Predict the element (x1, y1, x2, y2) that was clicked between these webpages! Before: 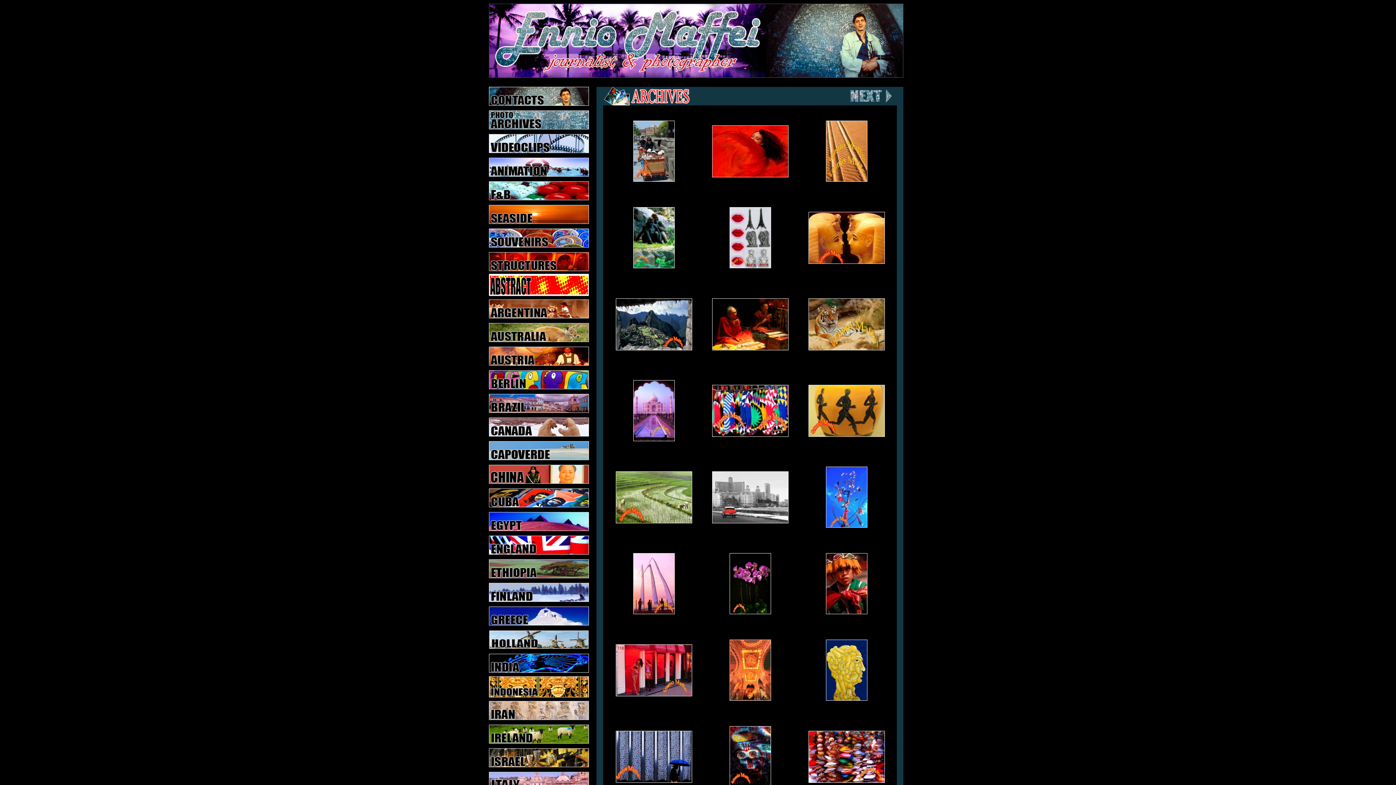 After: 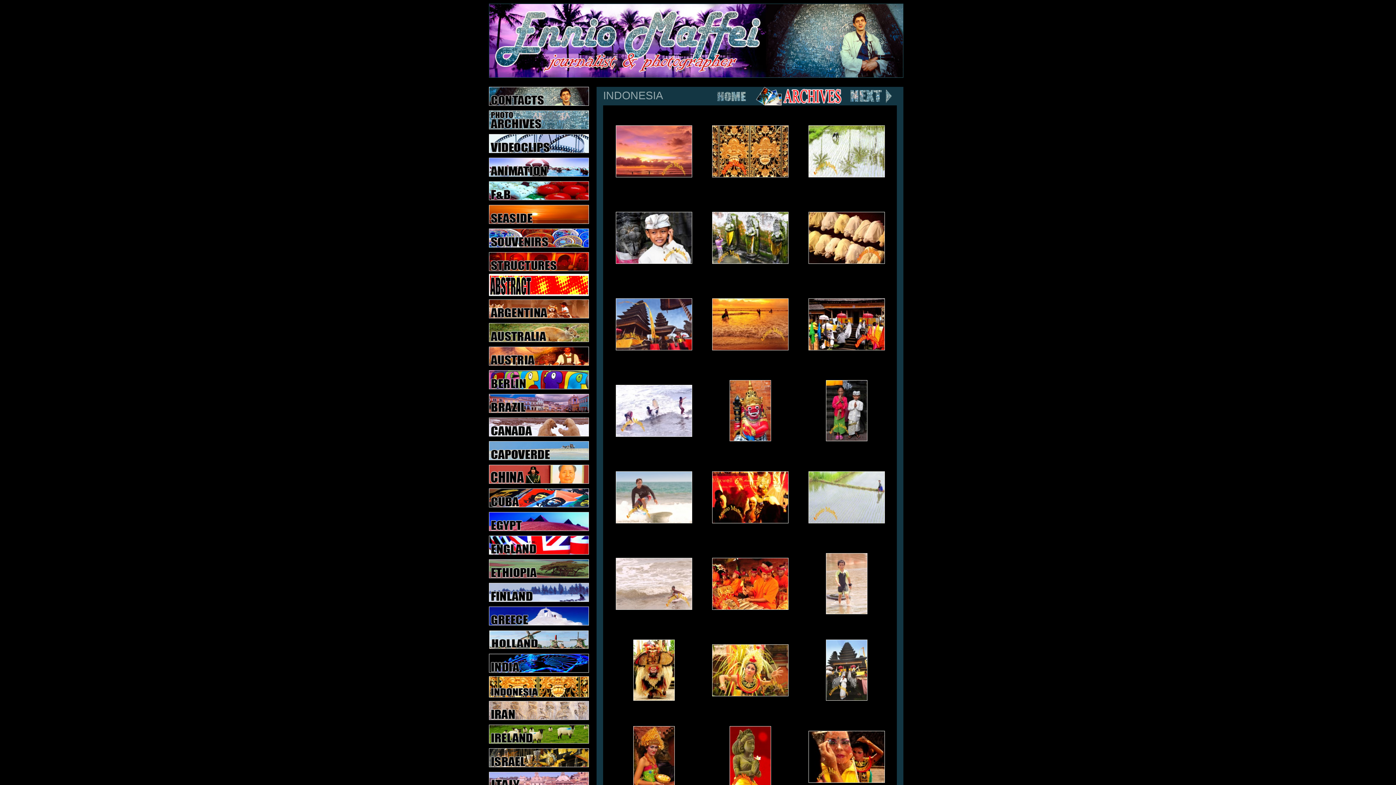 Action: bbox: (489, 673, 589, 700)